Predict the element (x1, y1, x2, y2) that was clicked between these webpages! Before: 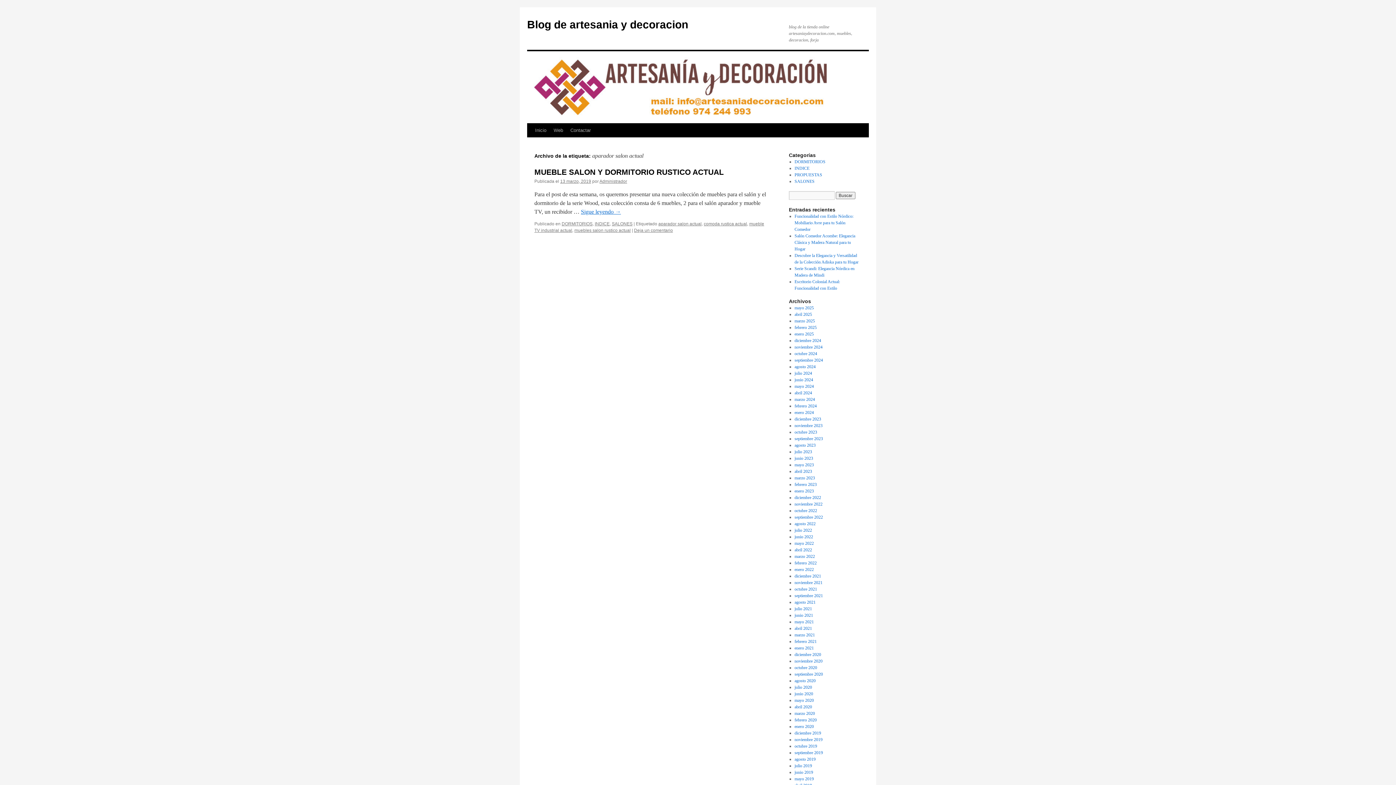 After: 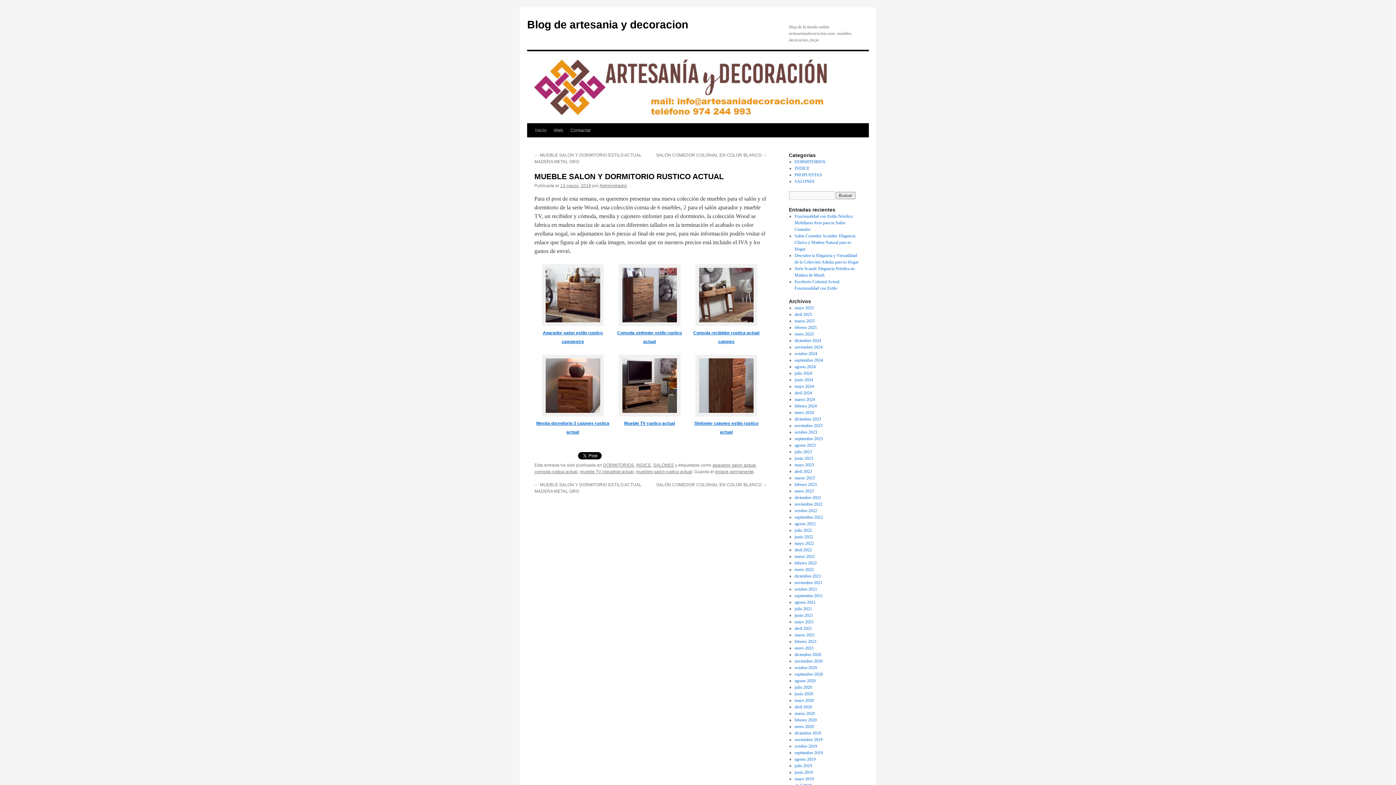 Action: label: MUEBLE SALON Y DORMITORIO RUSTICO ACTUAL bbox: (534, 168, 724, 176)